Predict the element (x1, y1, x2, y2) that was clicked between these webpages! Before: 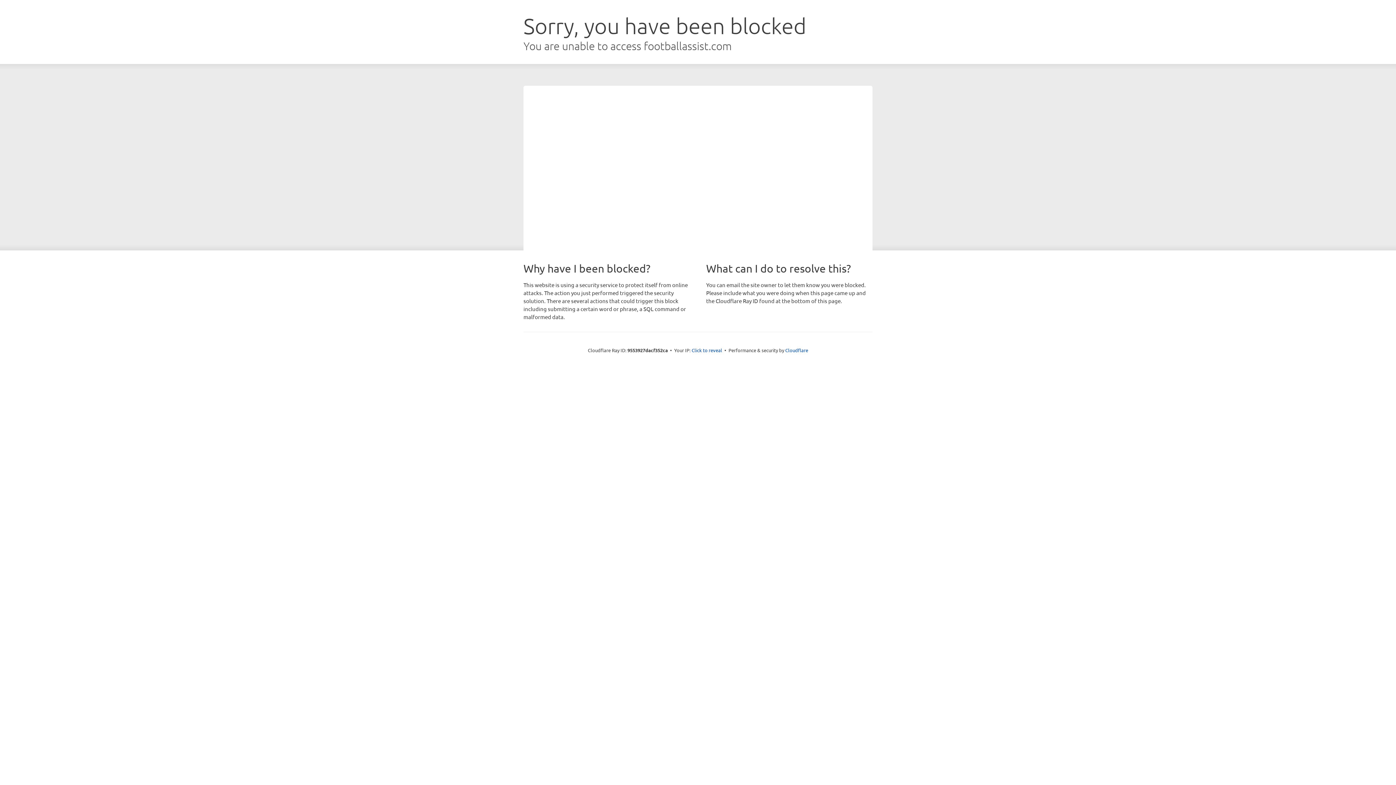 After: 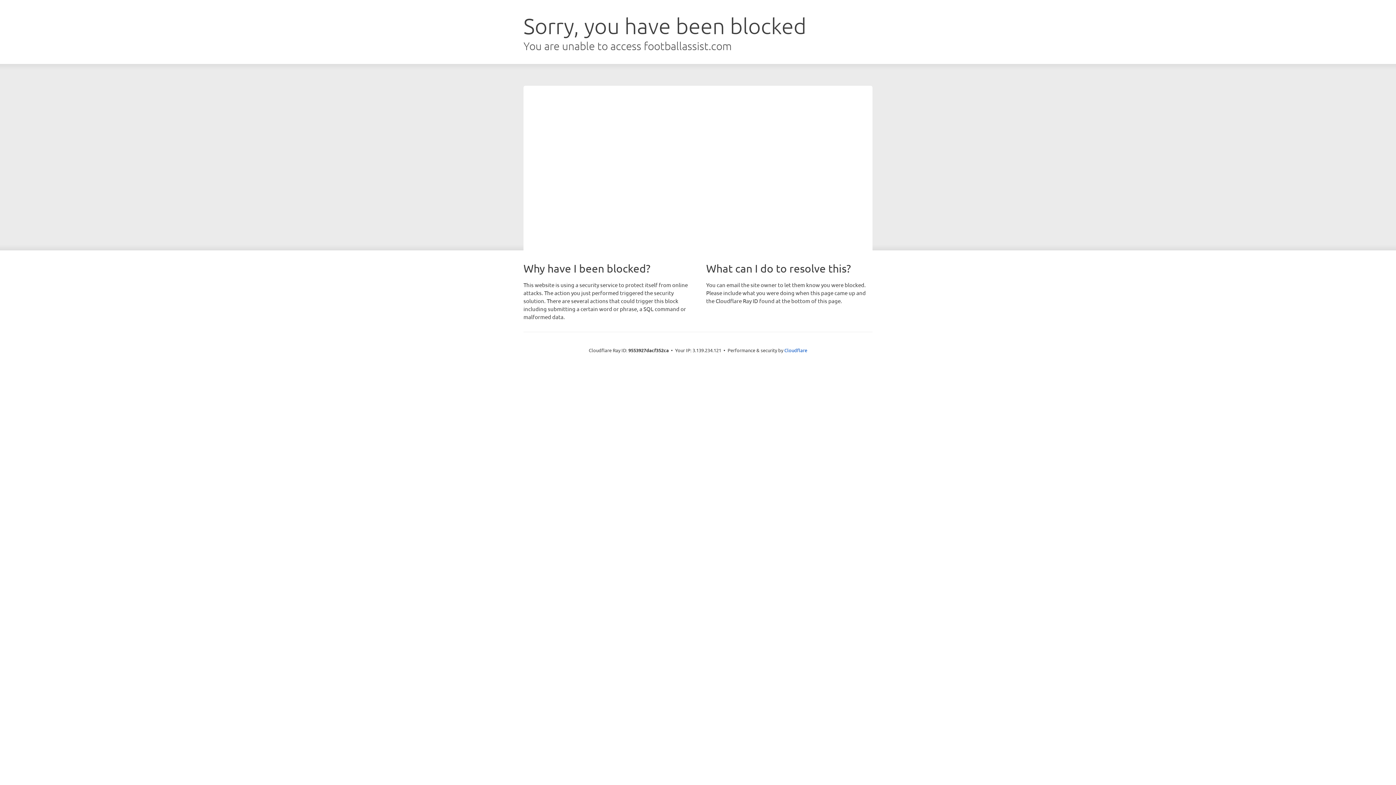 Action: bbox: (691, 346, 722, 353) label: Click to reveal